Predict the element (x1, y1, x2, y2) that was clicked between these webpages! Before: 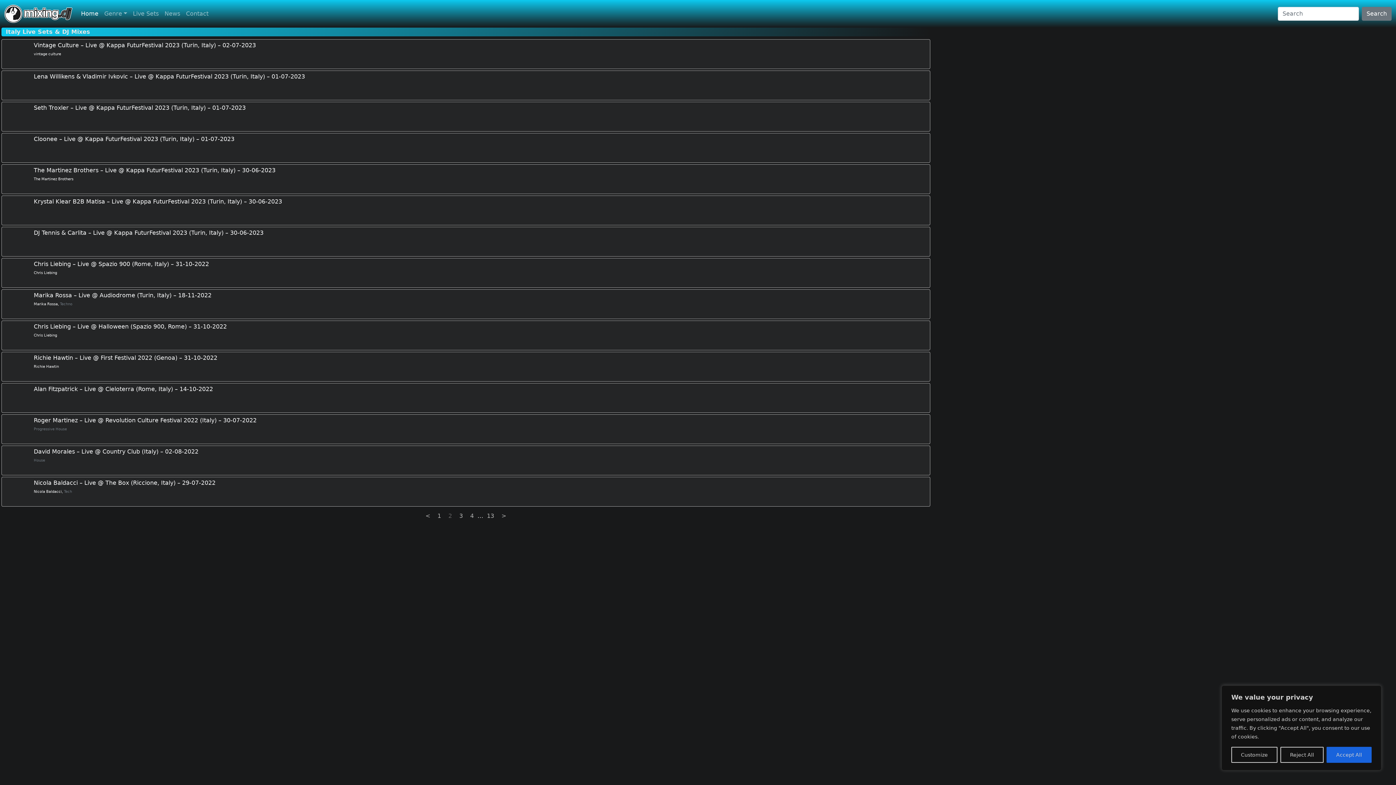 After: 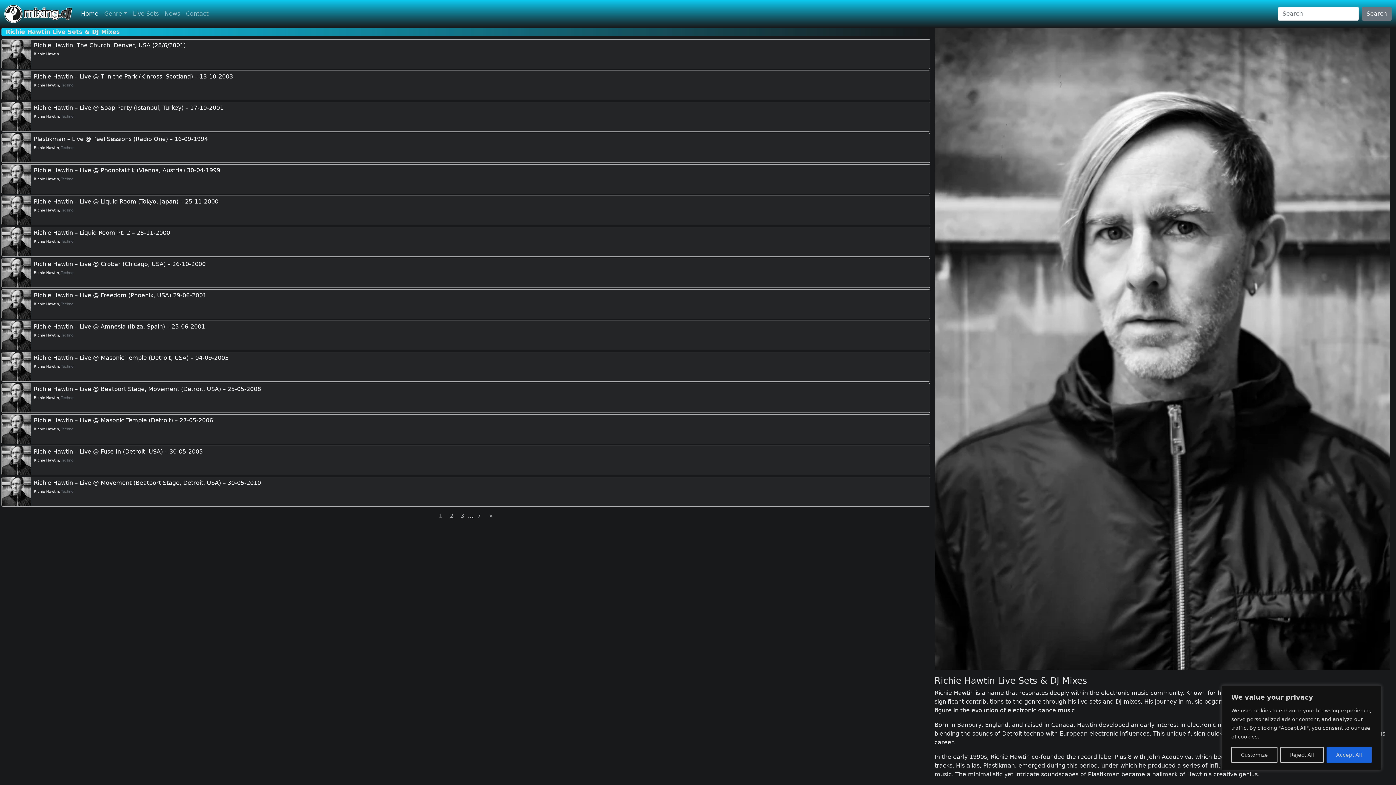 Action: label: Richie Hawtin bbox: (33, 364, 58, 368)